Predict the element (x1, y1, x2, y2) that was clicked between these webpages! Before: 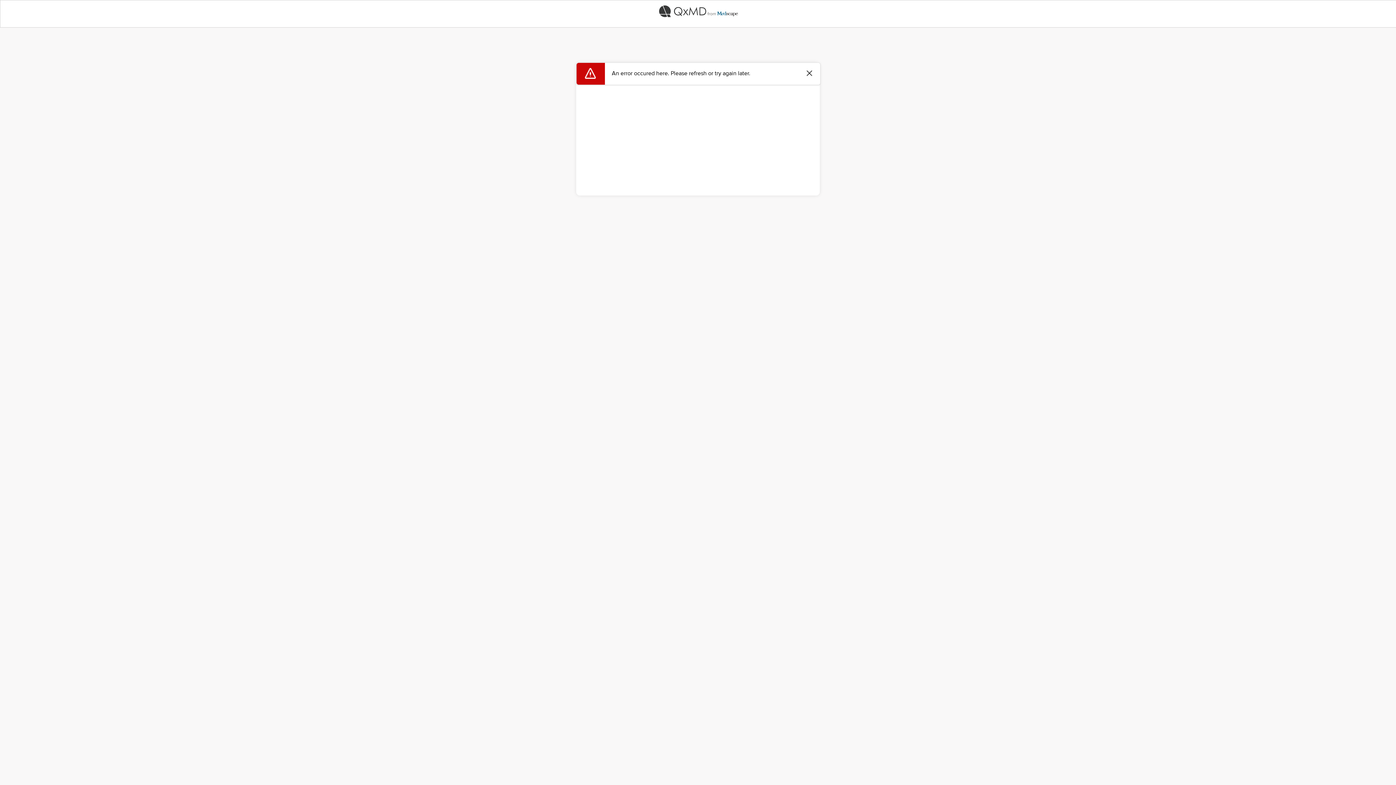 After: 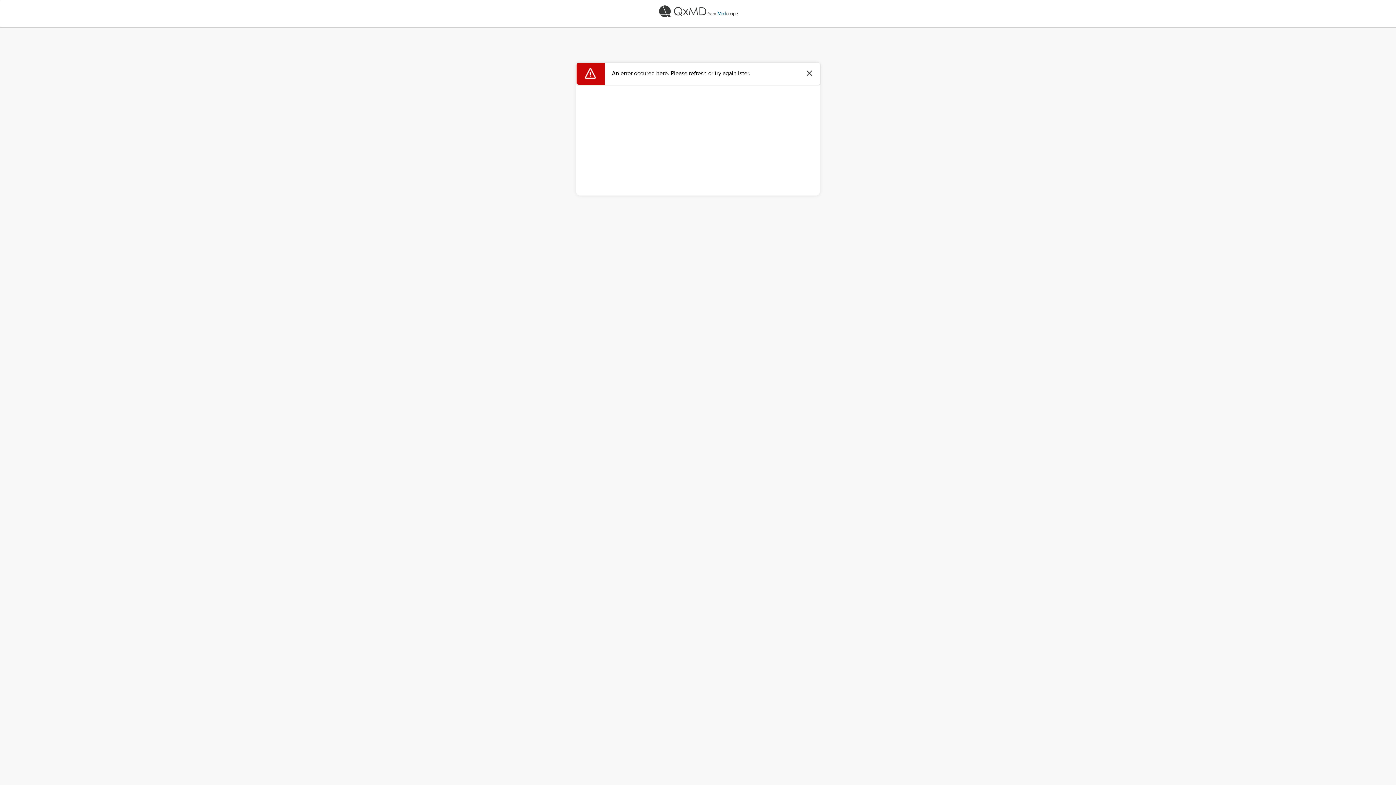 Action: bbox: (0, 0, 1396, 22)